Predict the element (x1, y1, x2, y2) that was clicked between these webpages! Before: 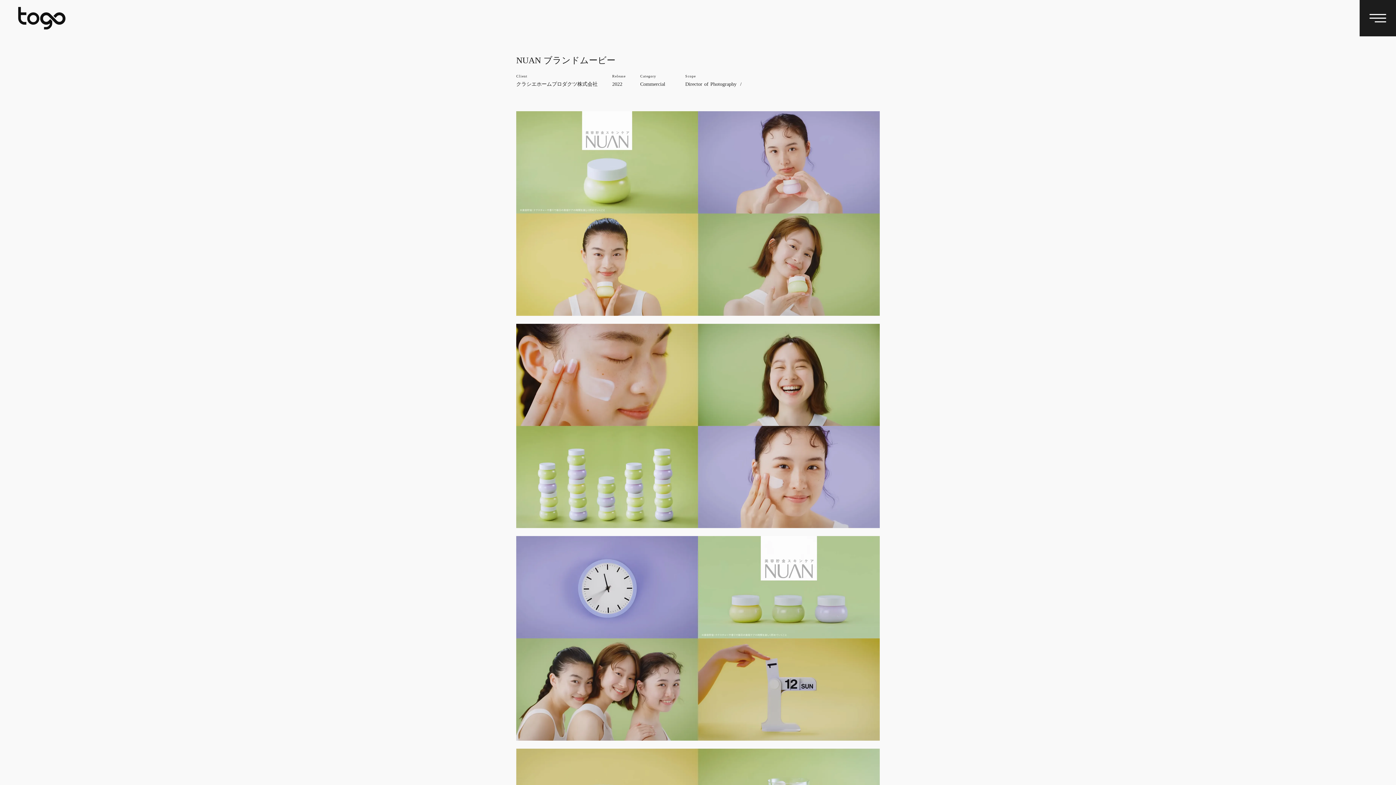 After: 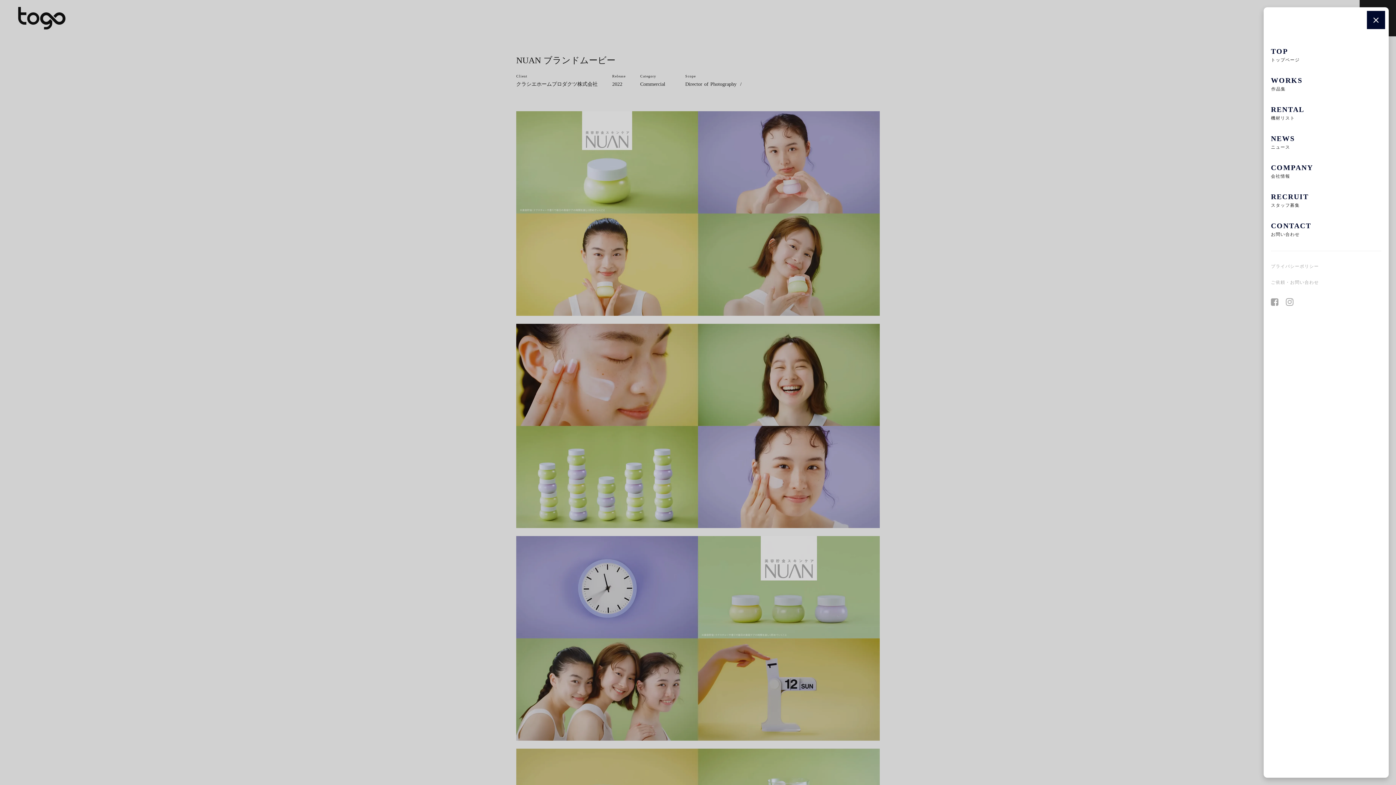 Action: bbox: (1360, 0, 1396, 36)